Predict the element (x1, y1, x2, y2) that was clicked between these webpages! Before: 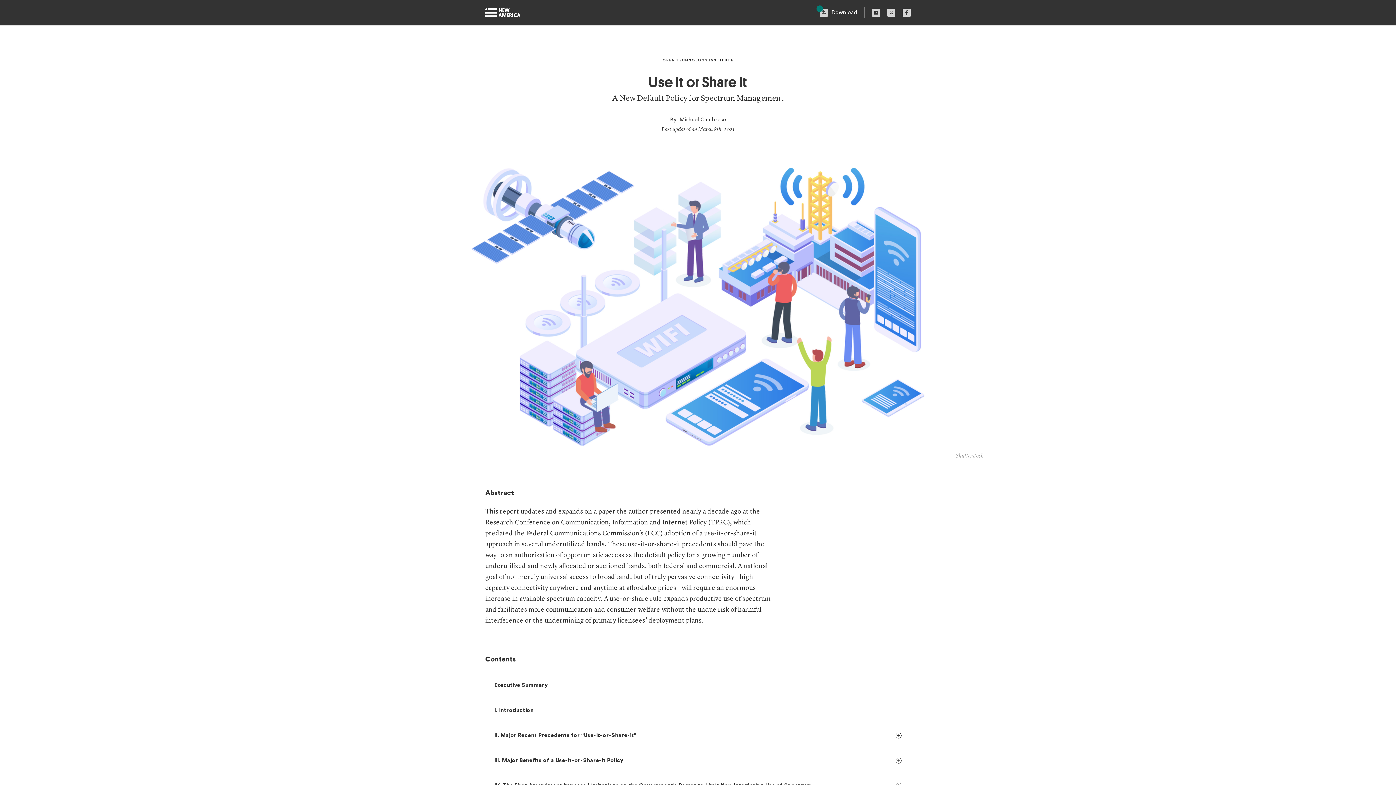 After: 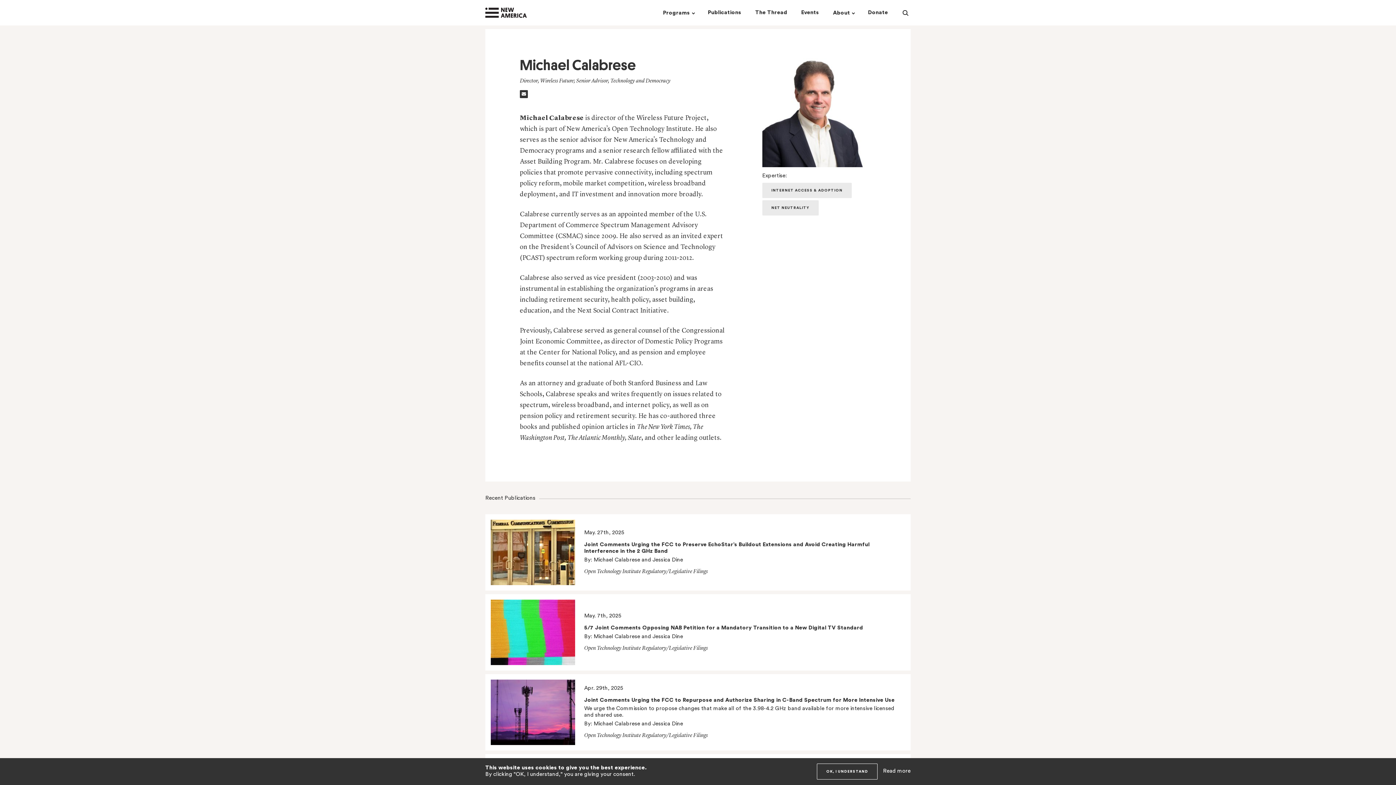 Action: label: Michael Calabrese bbox: (679, 117, 726, 122)